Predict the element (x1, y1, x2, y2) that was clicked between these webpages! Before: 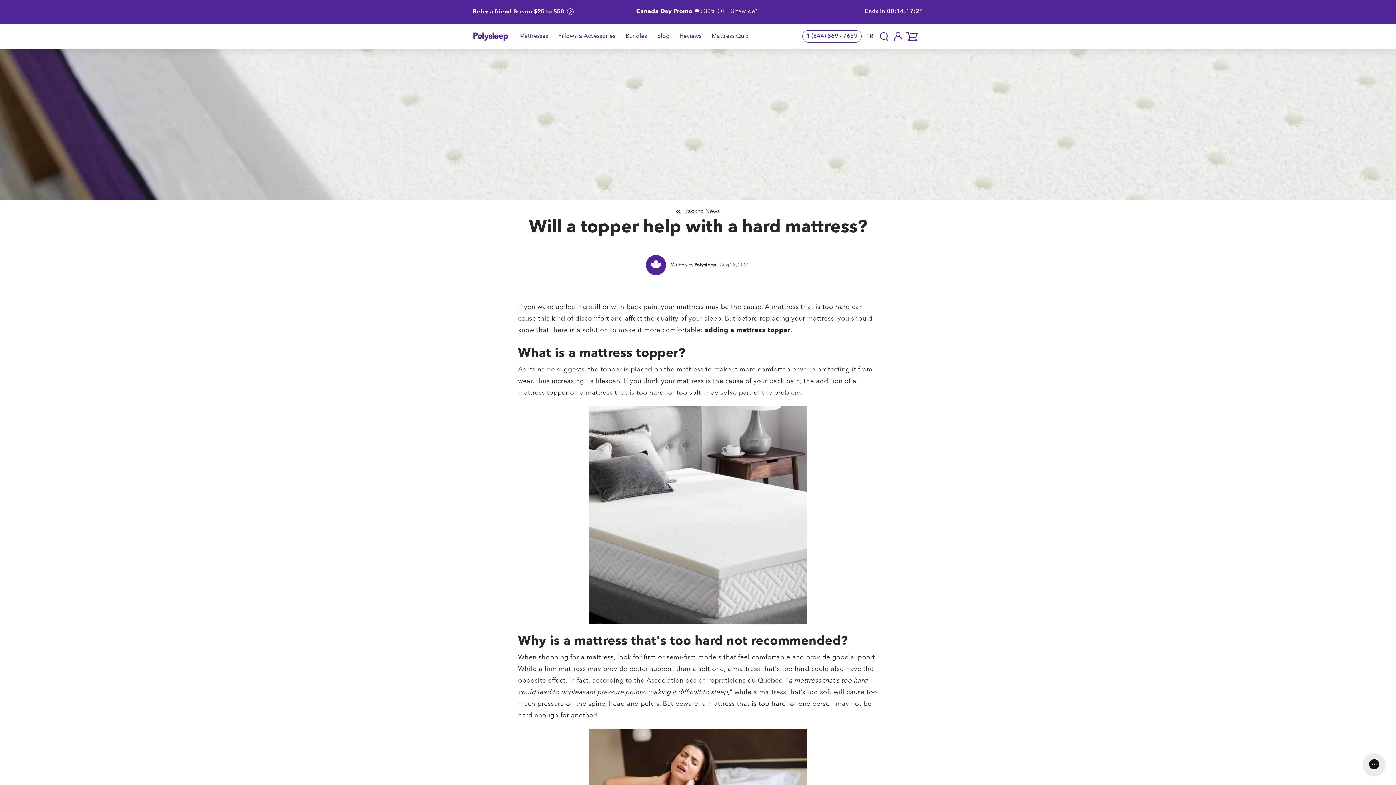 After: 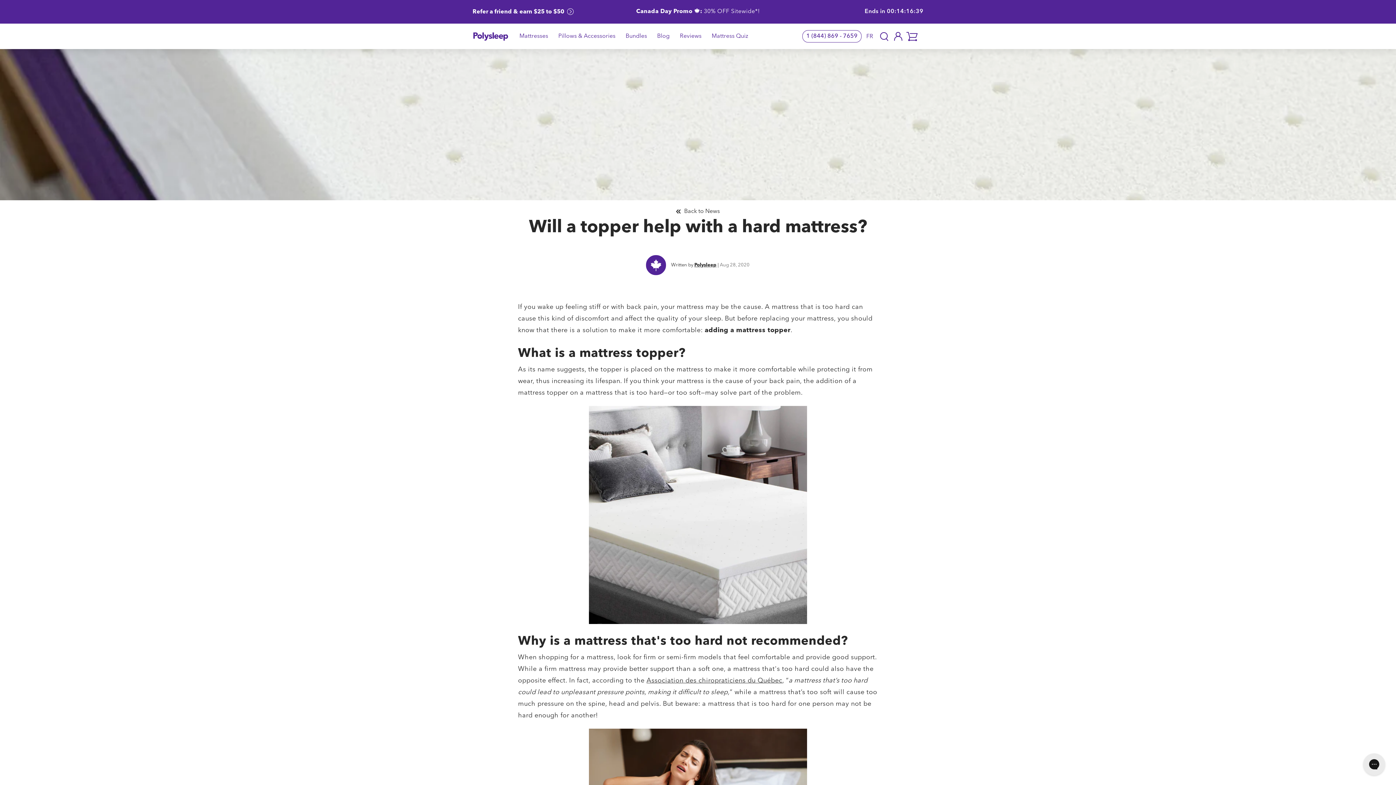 Action: label: Polysleep bbox: (694, 262, 716, 267)